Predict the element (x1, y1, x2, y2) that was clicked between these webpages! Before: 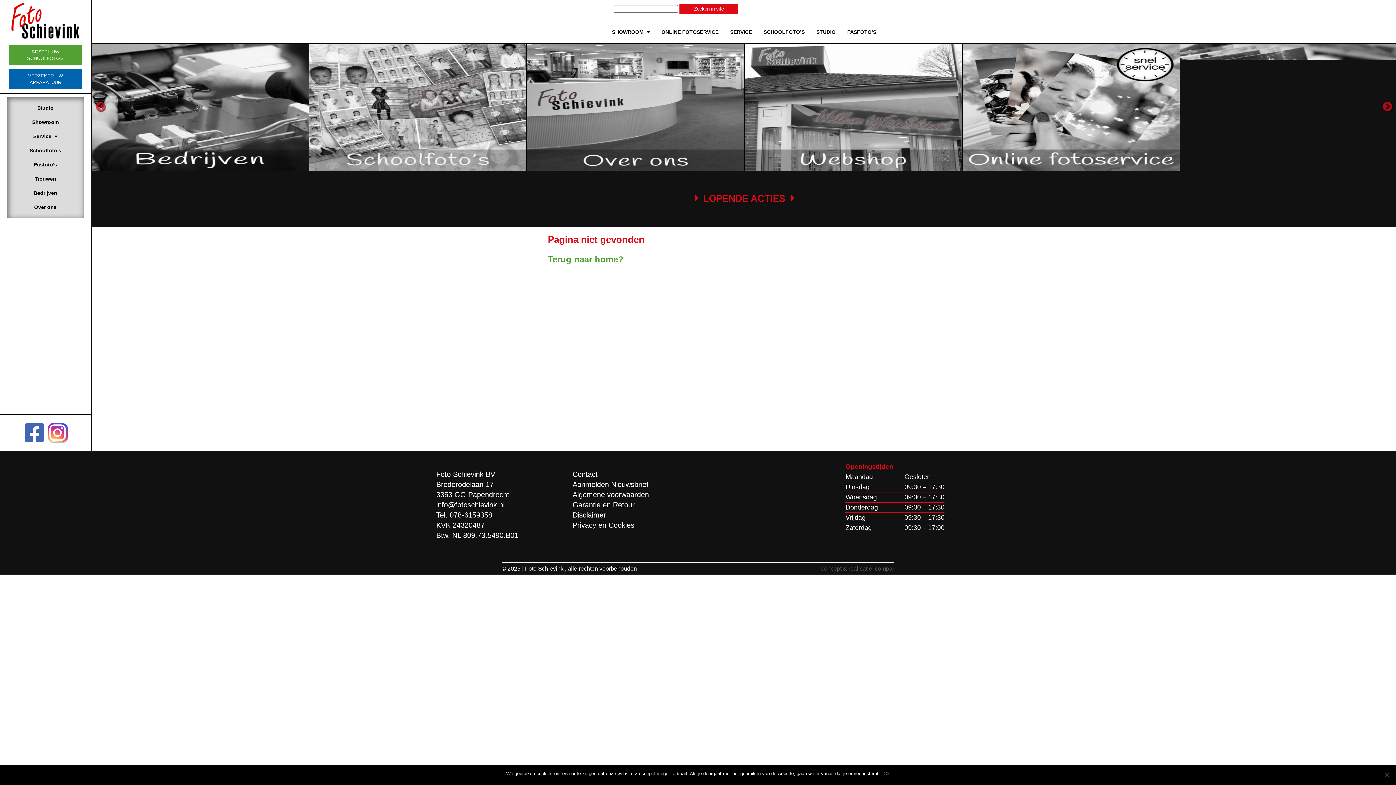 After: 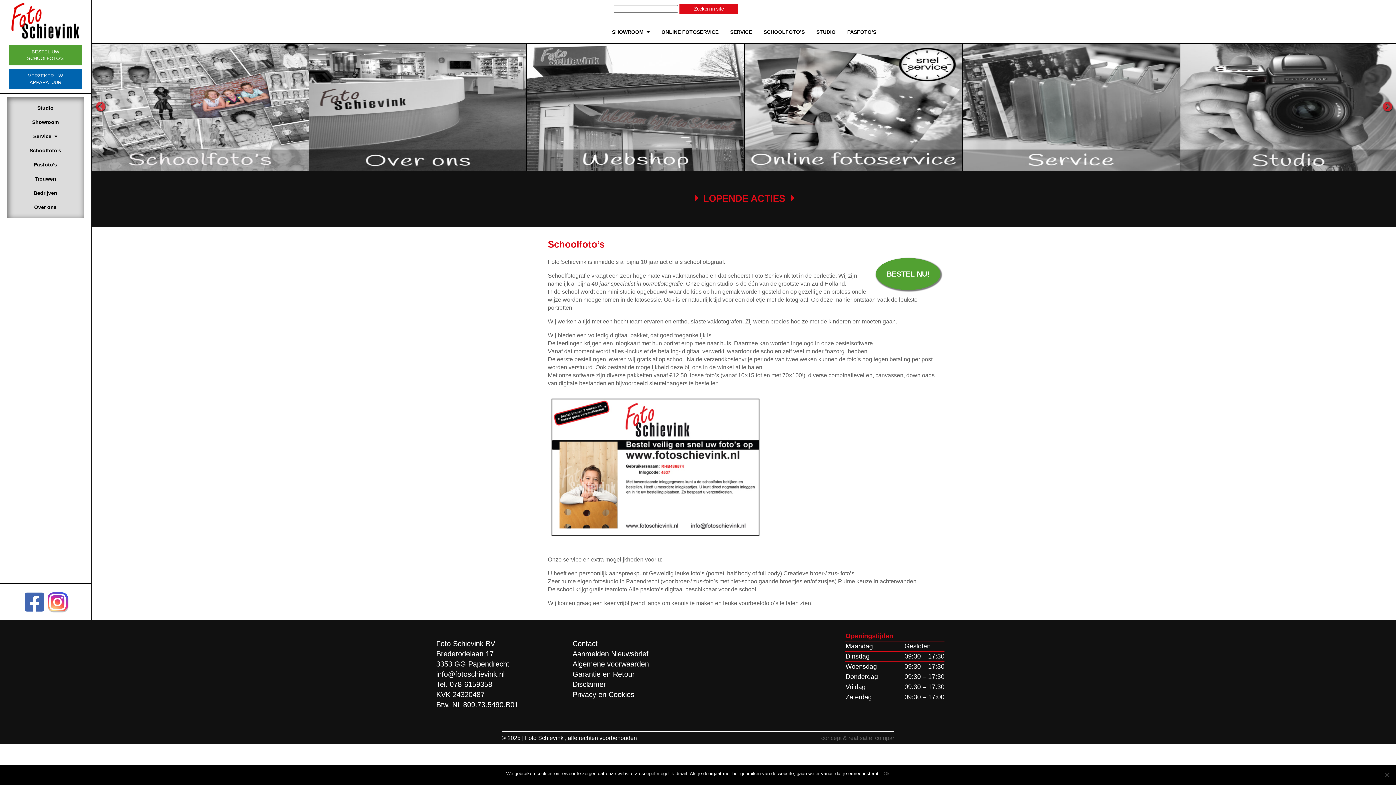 Action: bbox: (10, 143, 80, 157) label: Schoolfoto’s